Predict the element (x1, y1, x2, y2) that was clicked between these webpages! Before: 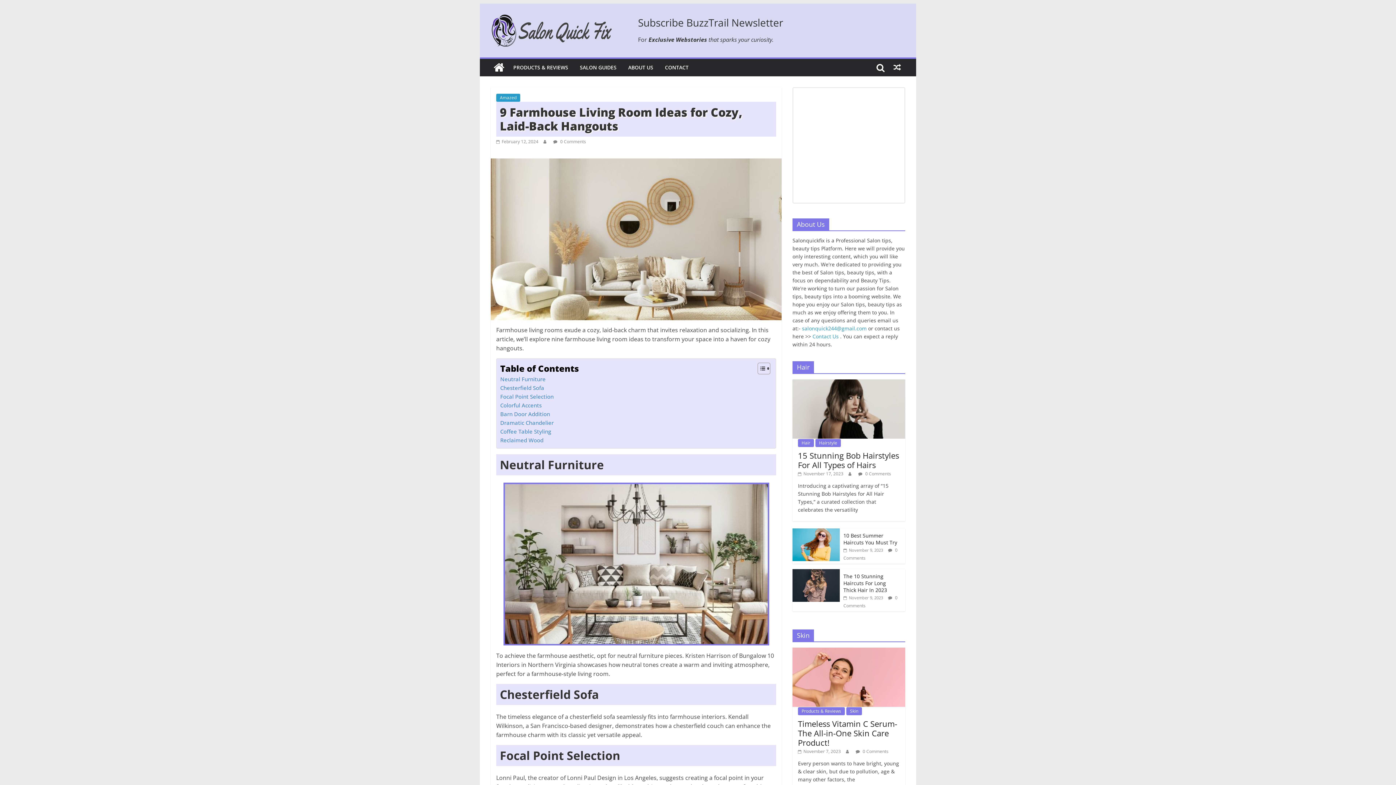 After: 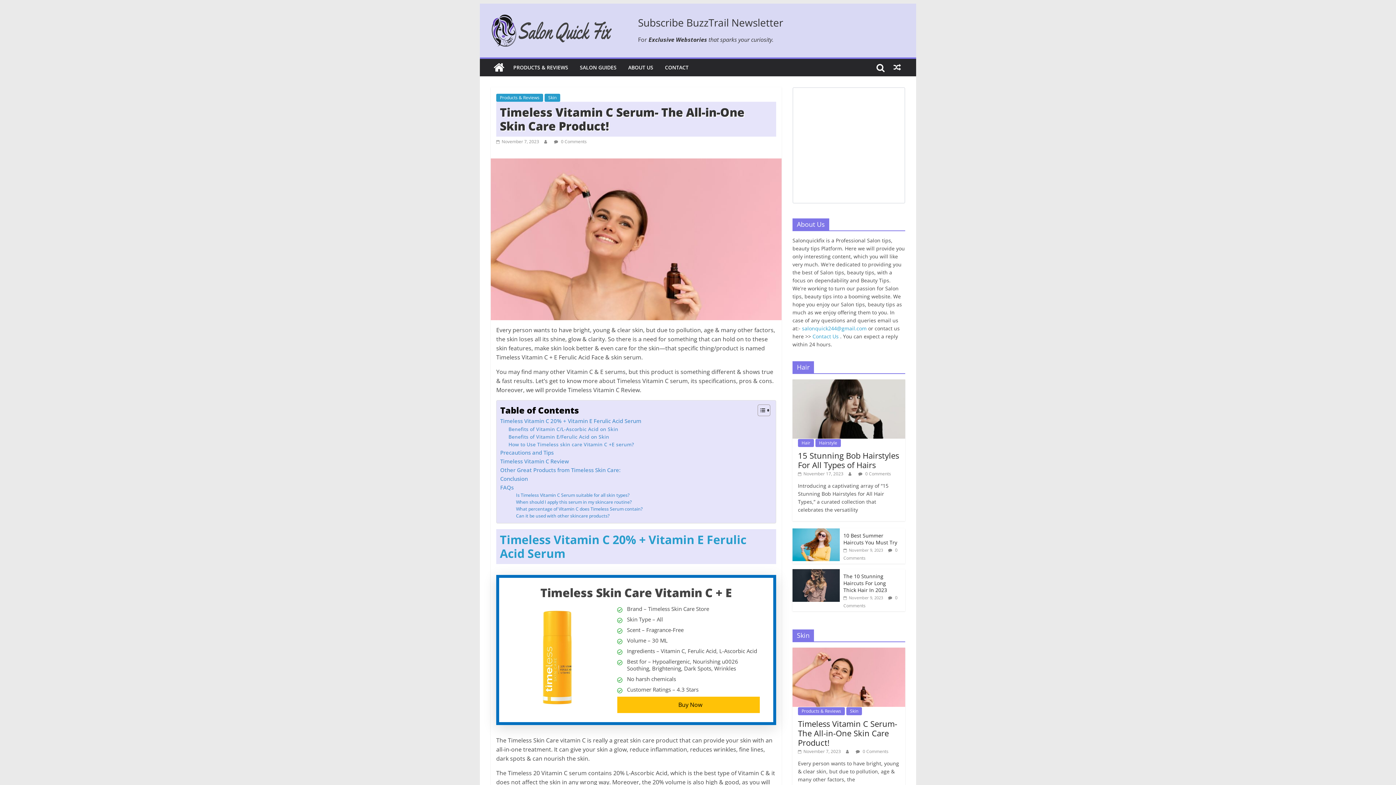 Action: bbox: (798, 718, 897, 748) label: Timeless Vitamin C Serum- The All-in-One Skin Care Product!